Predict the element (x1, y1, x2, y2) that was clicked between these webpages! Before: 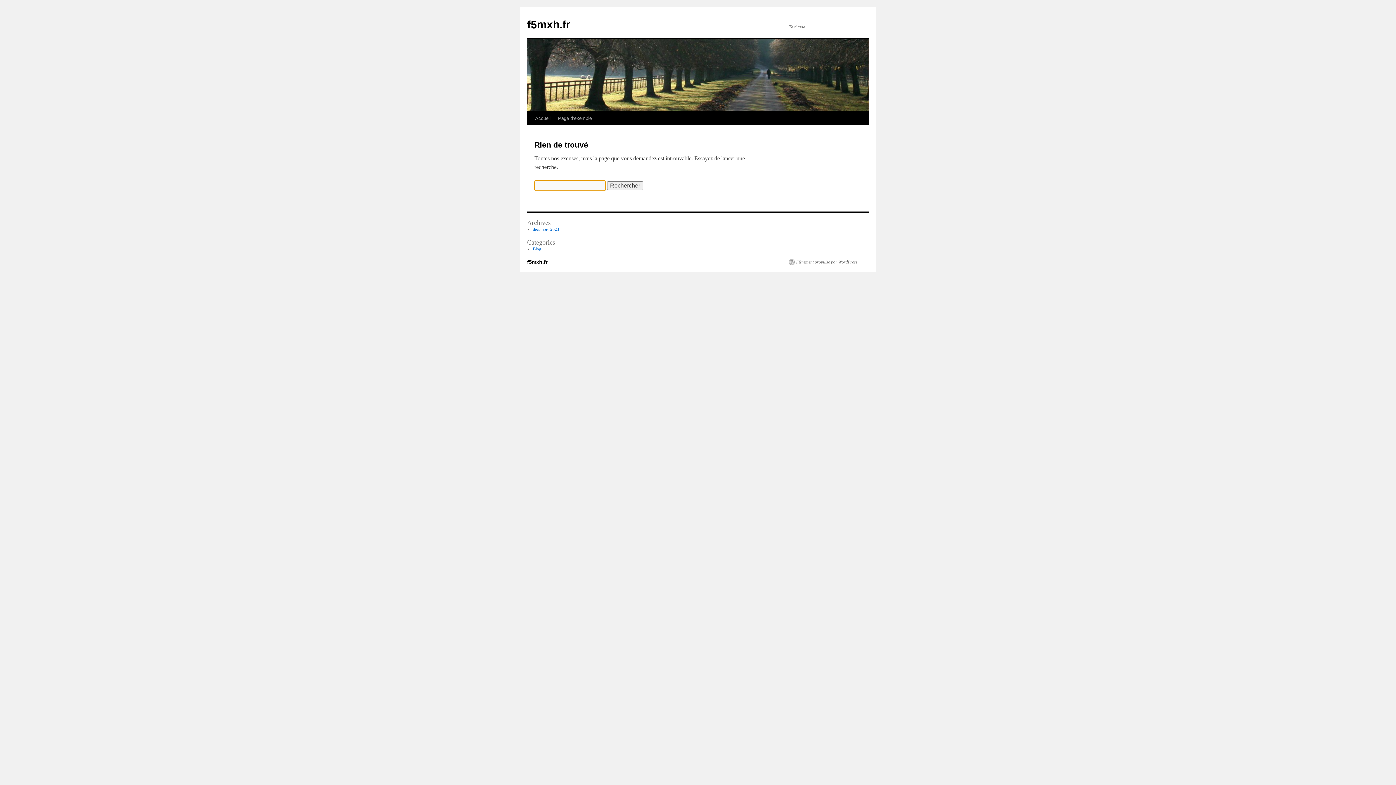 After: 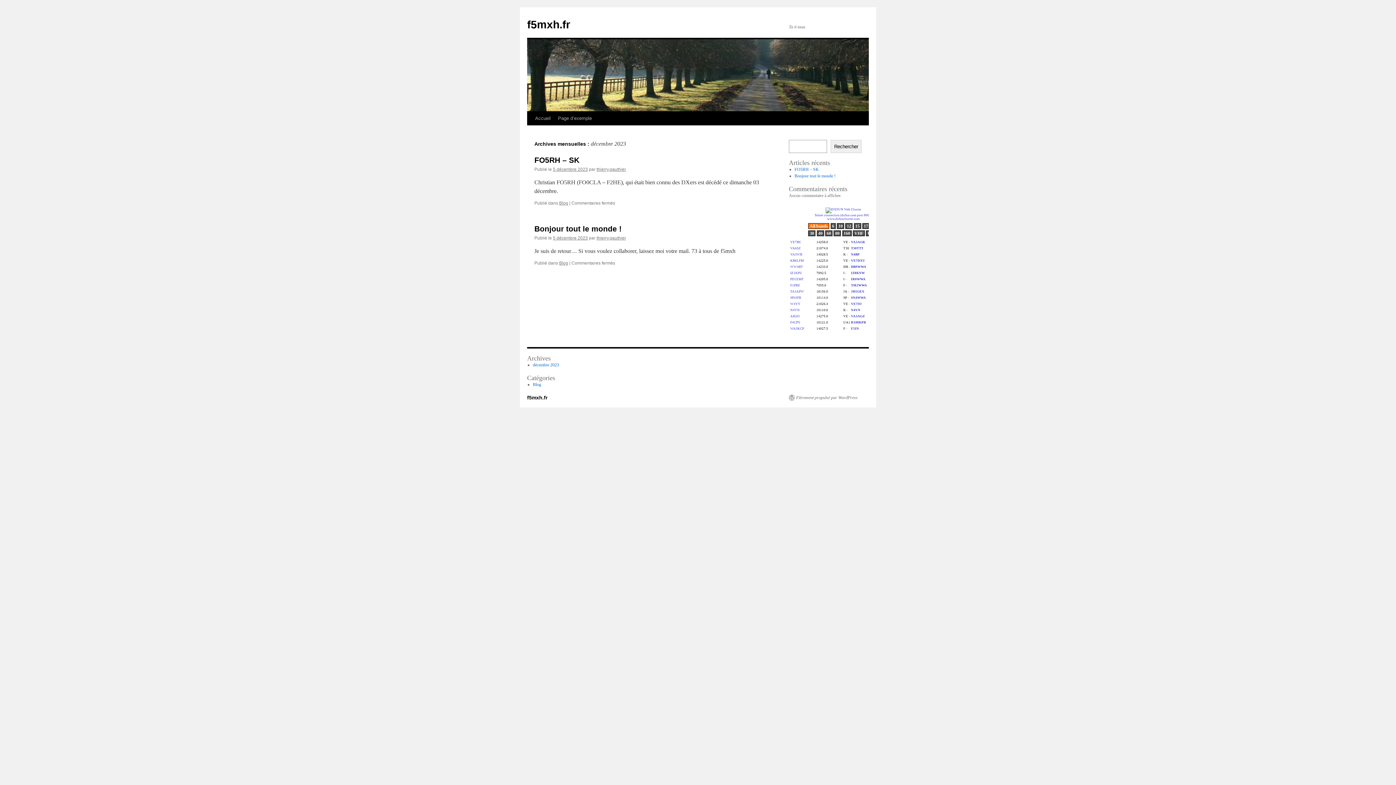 Action: bbox: (532, 226, 559, 232) label: décembre 2023